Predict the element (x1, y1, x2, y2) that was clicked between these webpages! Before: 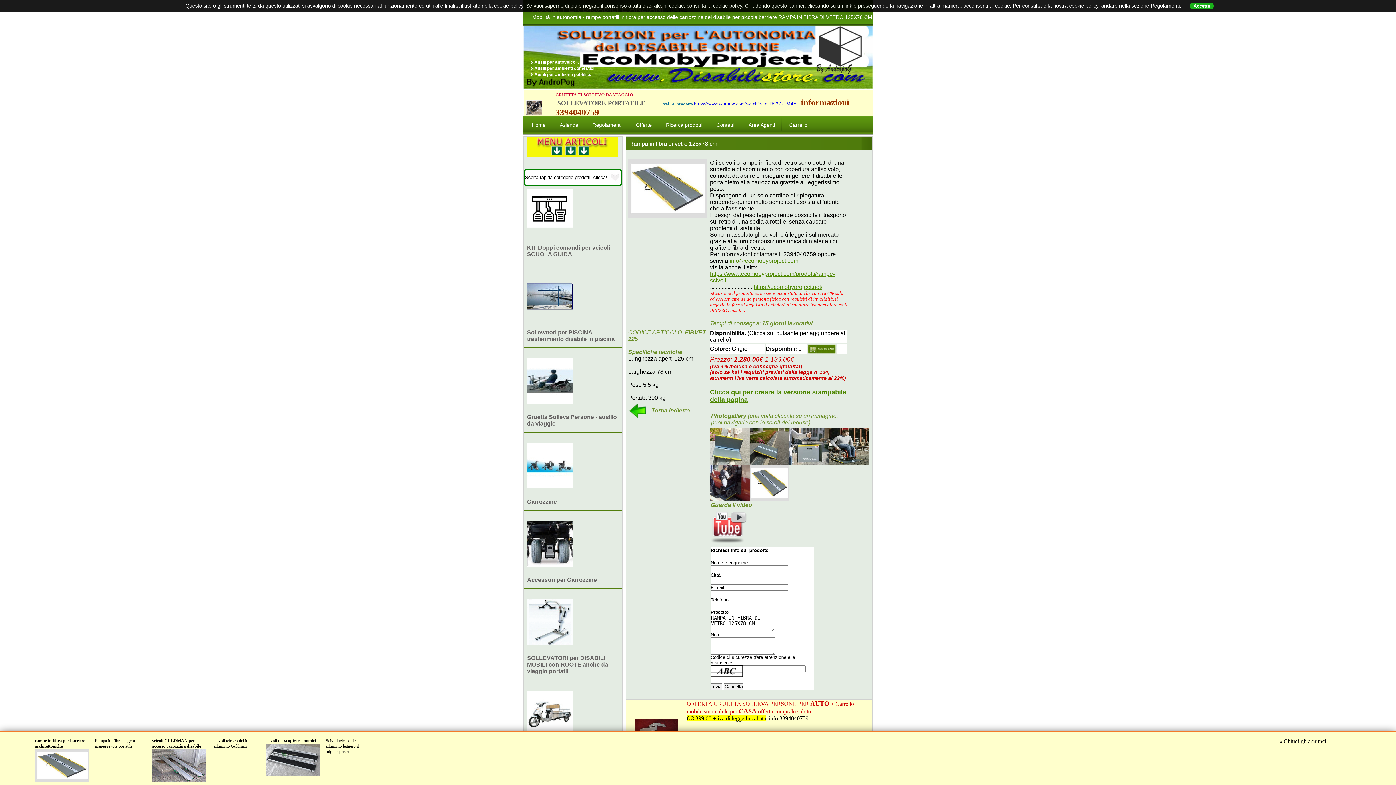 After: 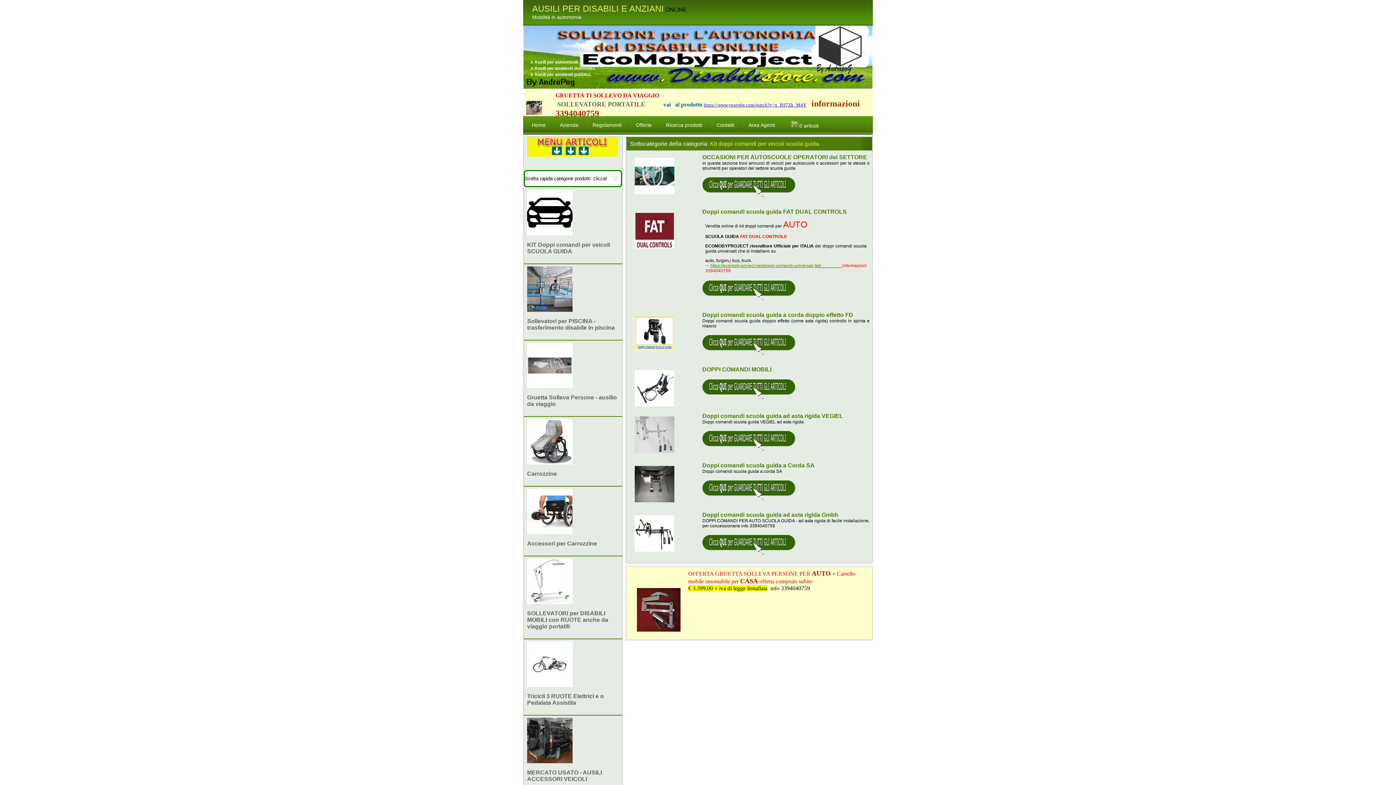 Action: bbox: (524, 244, 622, 257) label: KIT Doppi comandi per veicoli SCUOLA GUIDA